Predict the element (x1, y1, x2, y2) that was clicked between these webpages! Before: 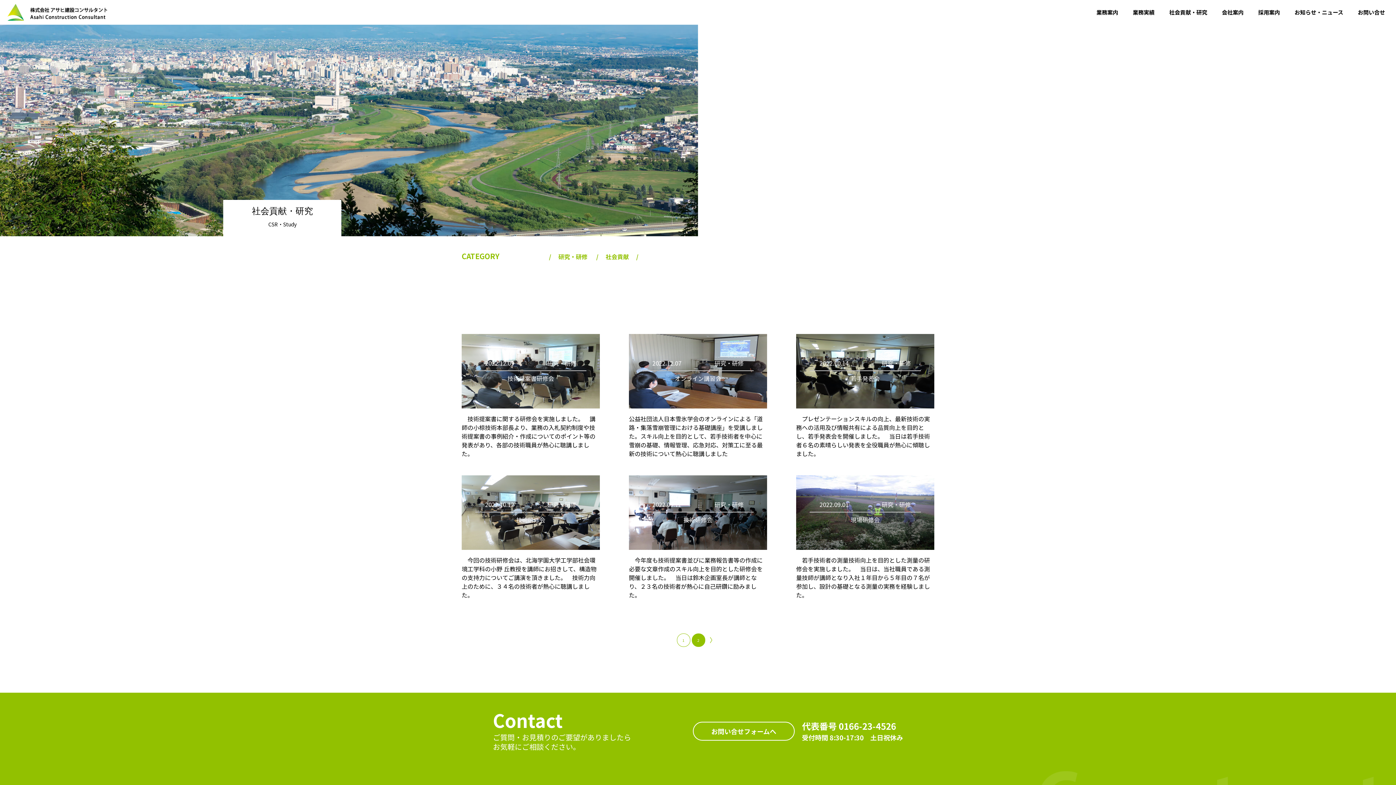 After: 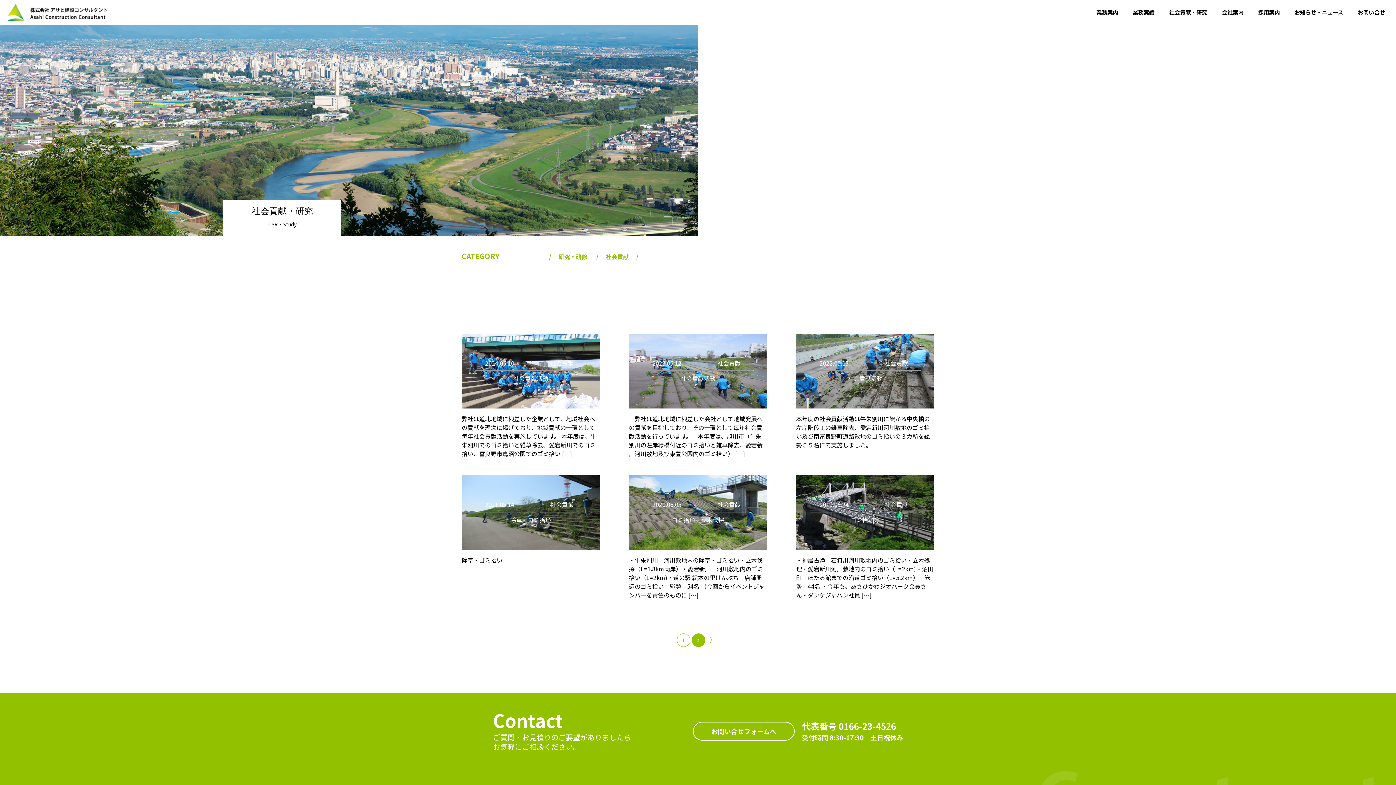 Action: bbox: (882, 359, 911, 367) label: 研究・研修